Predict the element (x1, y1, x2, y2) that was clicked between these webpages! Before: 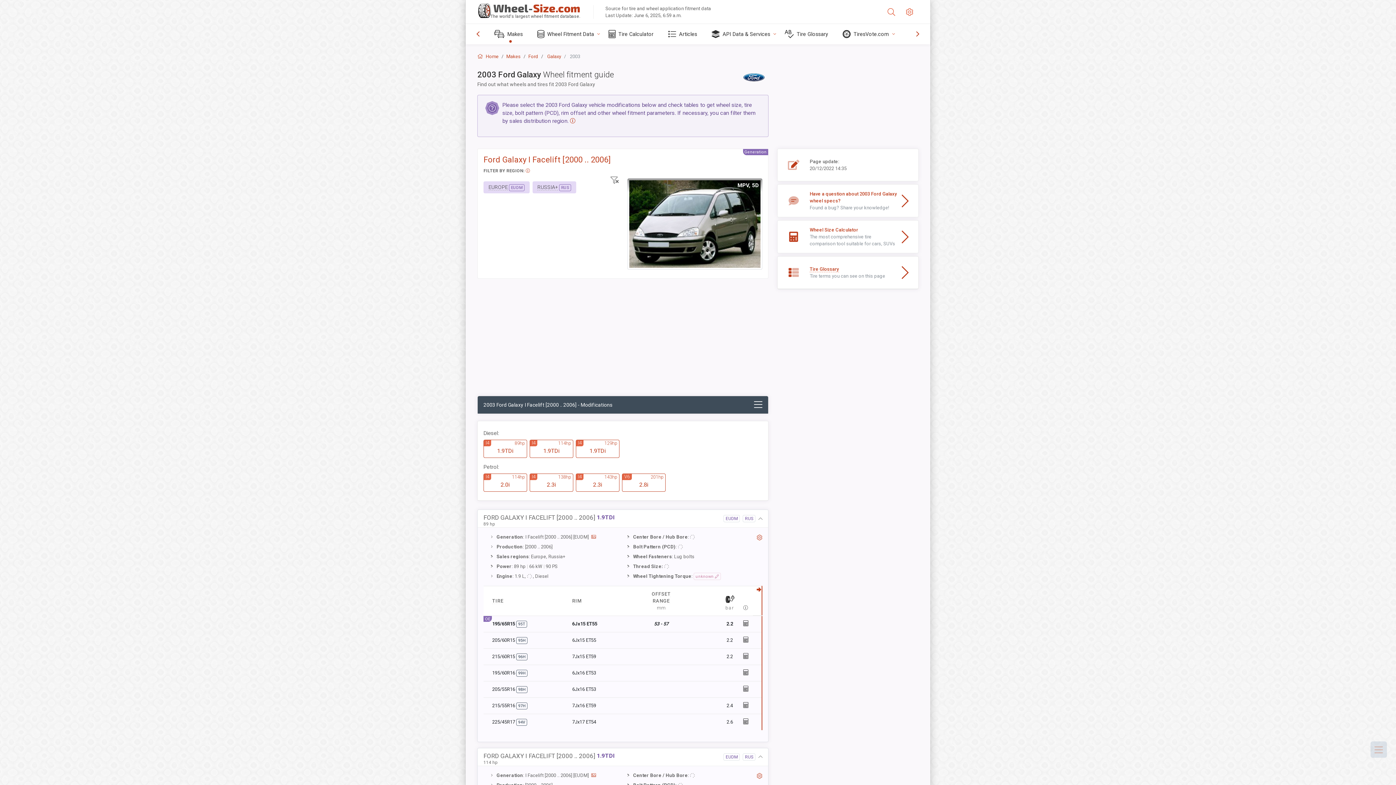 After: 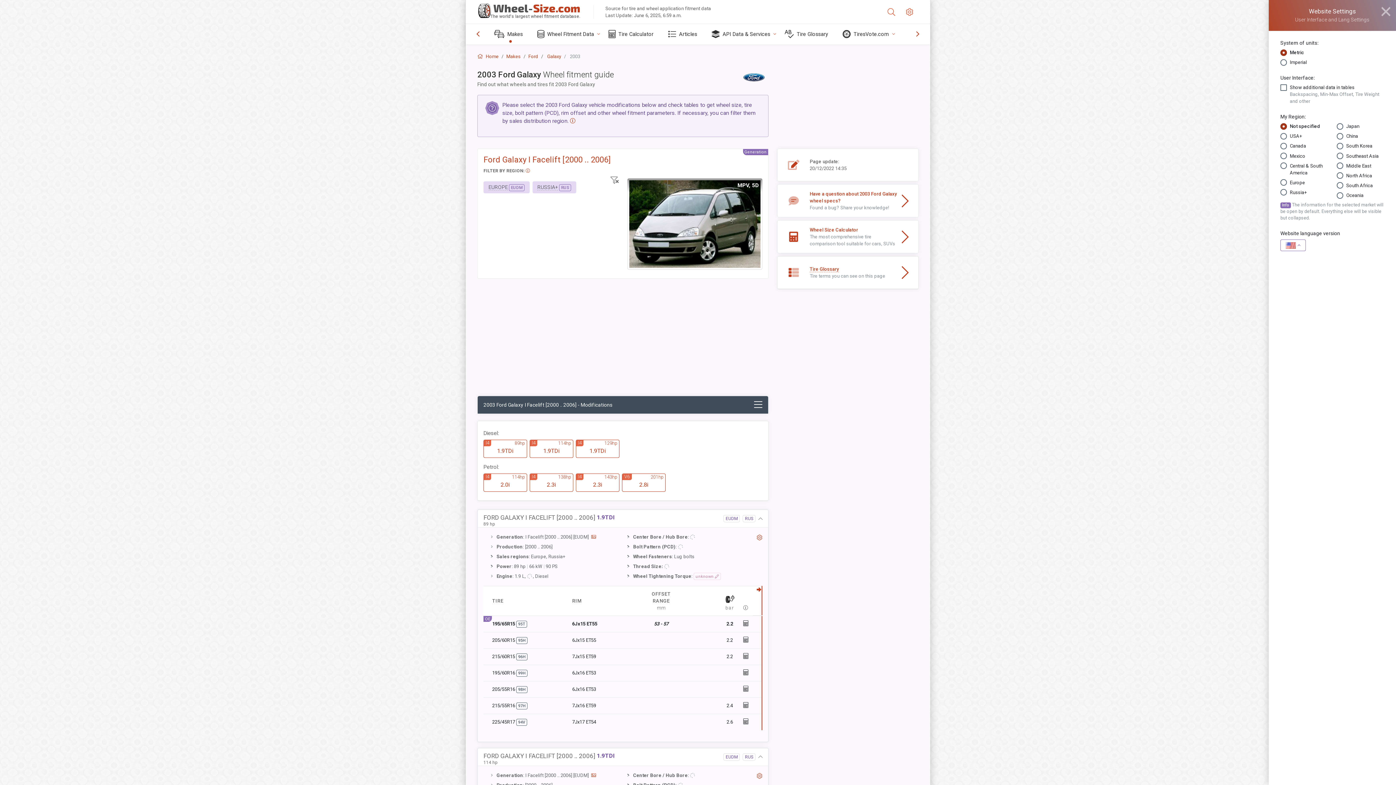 Action: bbox: (756, 773, 762, 779)